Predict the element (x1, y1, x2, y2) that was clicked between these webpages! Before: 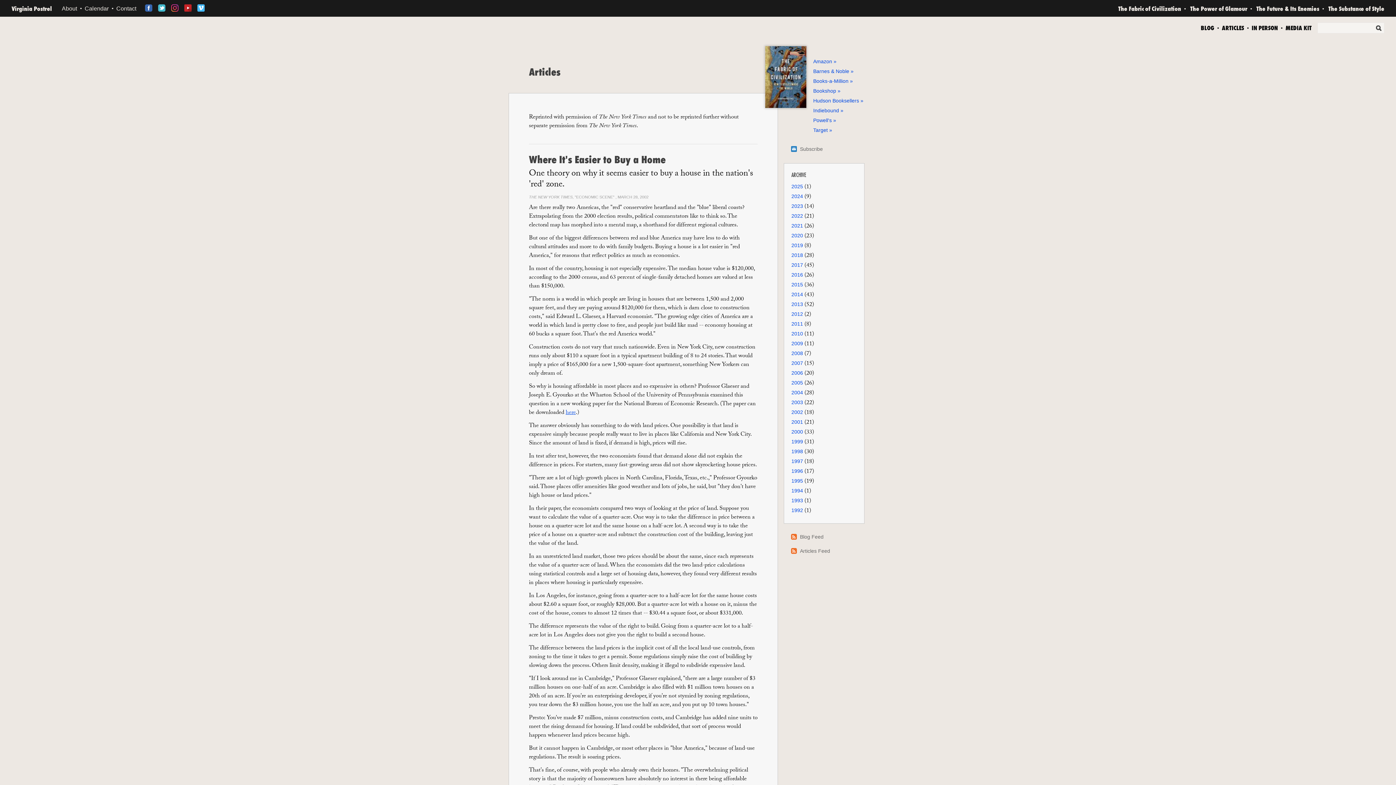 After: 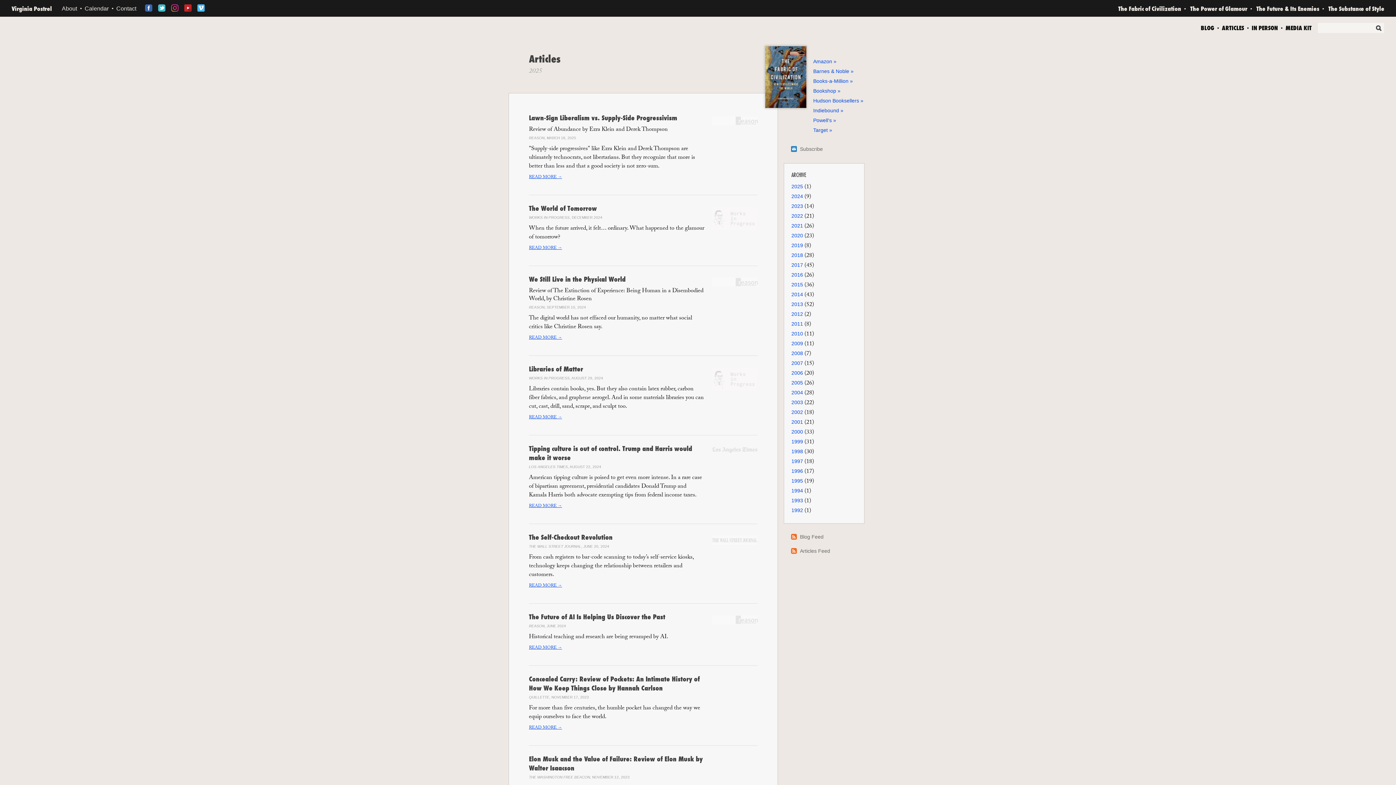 Action: label: ARTICLES bbox: (1222, 22, 1244, 30)